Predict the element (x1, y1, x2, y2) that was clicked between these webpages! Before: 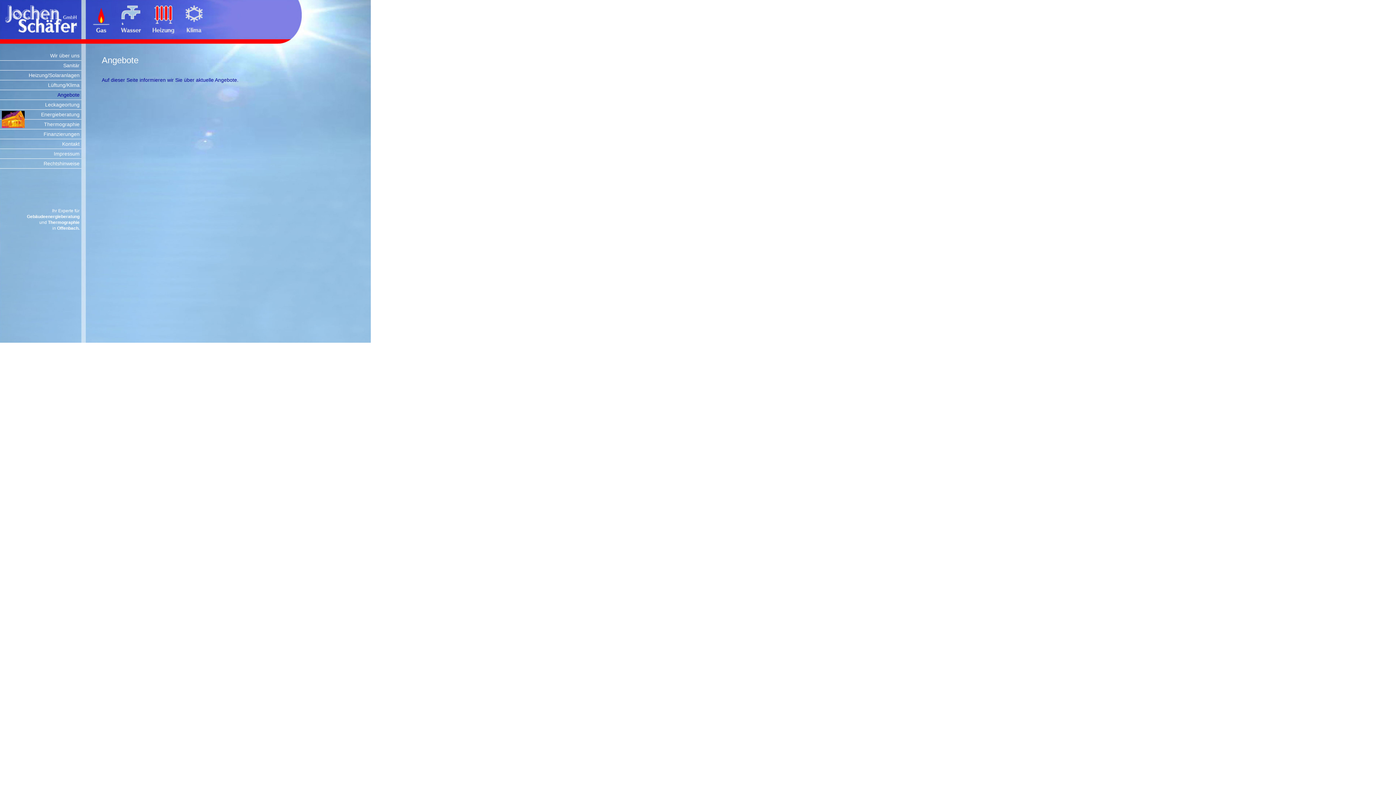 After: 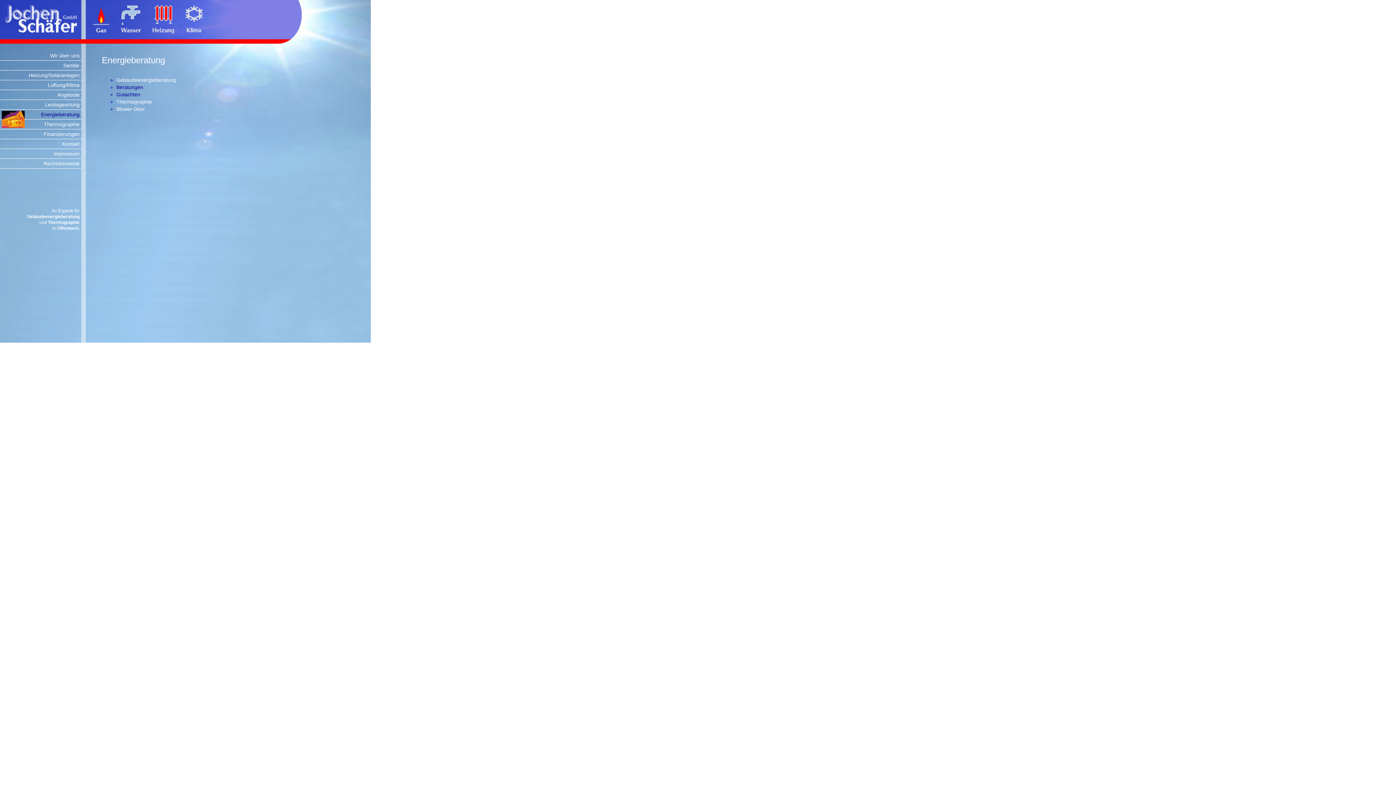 Action: label: Energieberatung bbox: (0, 109, 81, 119)